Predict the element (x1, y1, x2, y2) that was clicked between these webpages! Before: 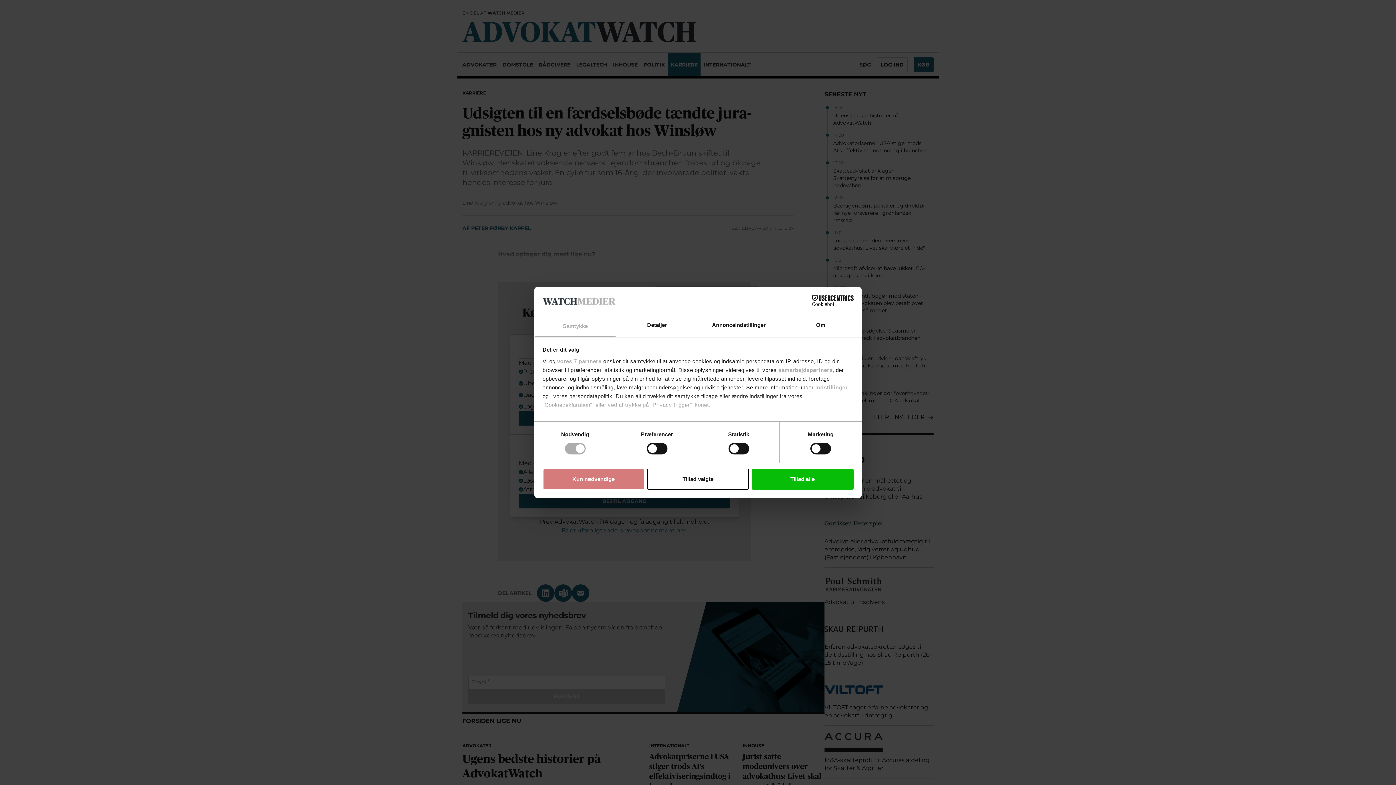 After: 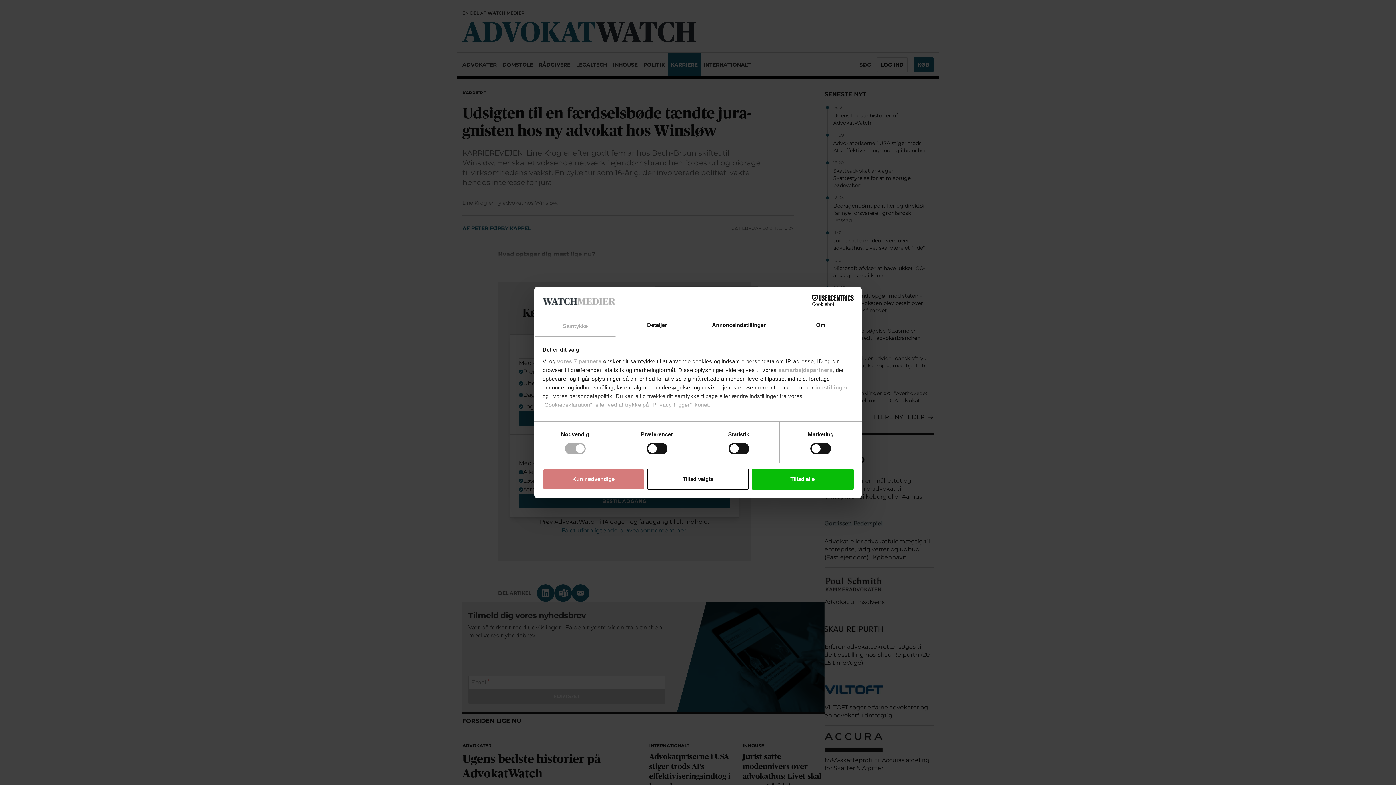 Action: label: Samtykke bbox: (534, 315, 616, 337)